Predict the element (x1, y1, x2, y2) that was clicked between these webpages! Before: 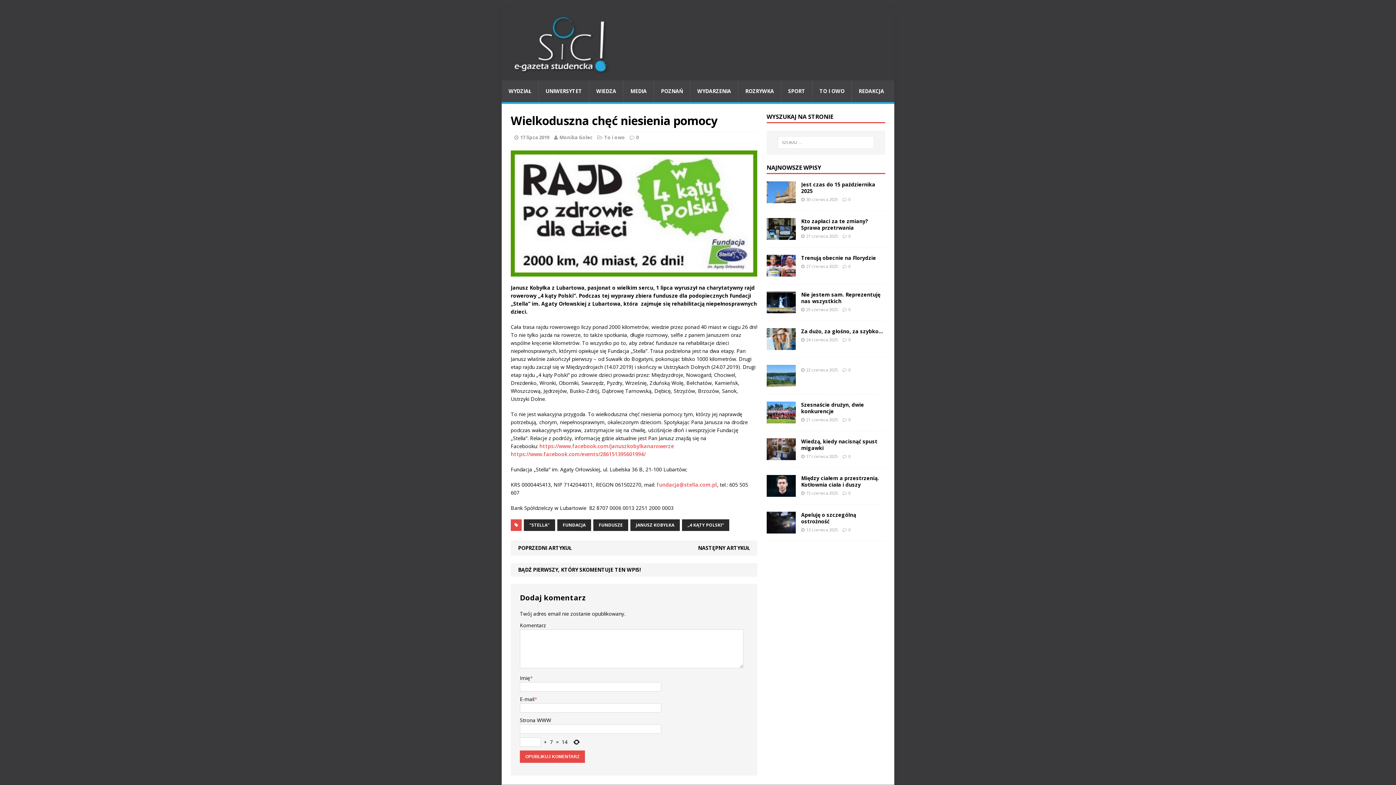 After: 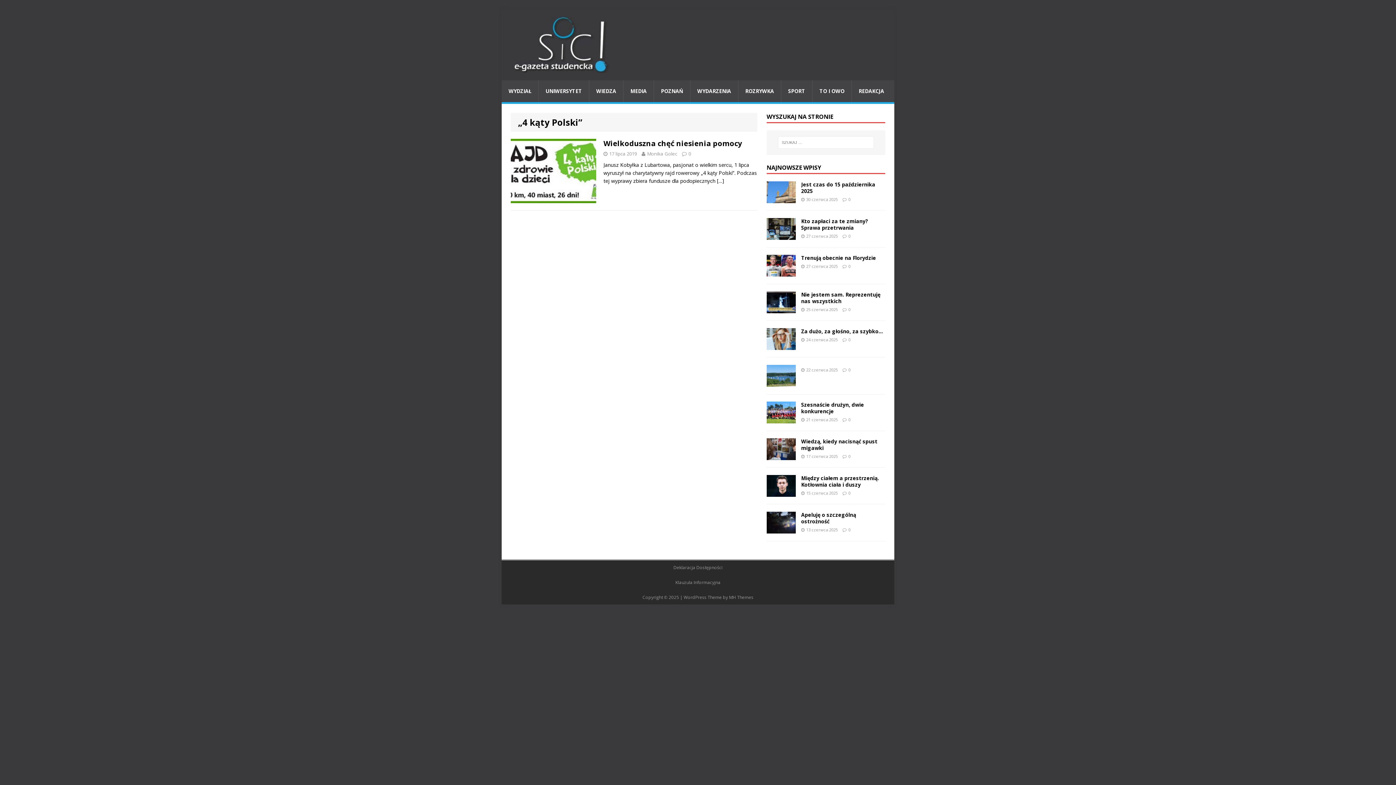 Action: bbox: (682, 519, 729, 531) label: „4 KĄTY POLSKI”